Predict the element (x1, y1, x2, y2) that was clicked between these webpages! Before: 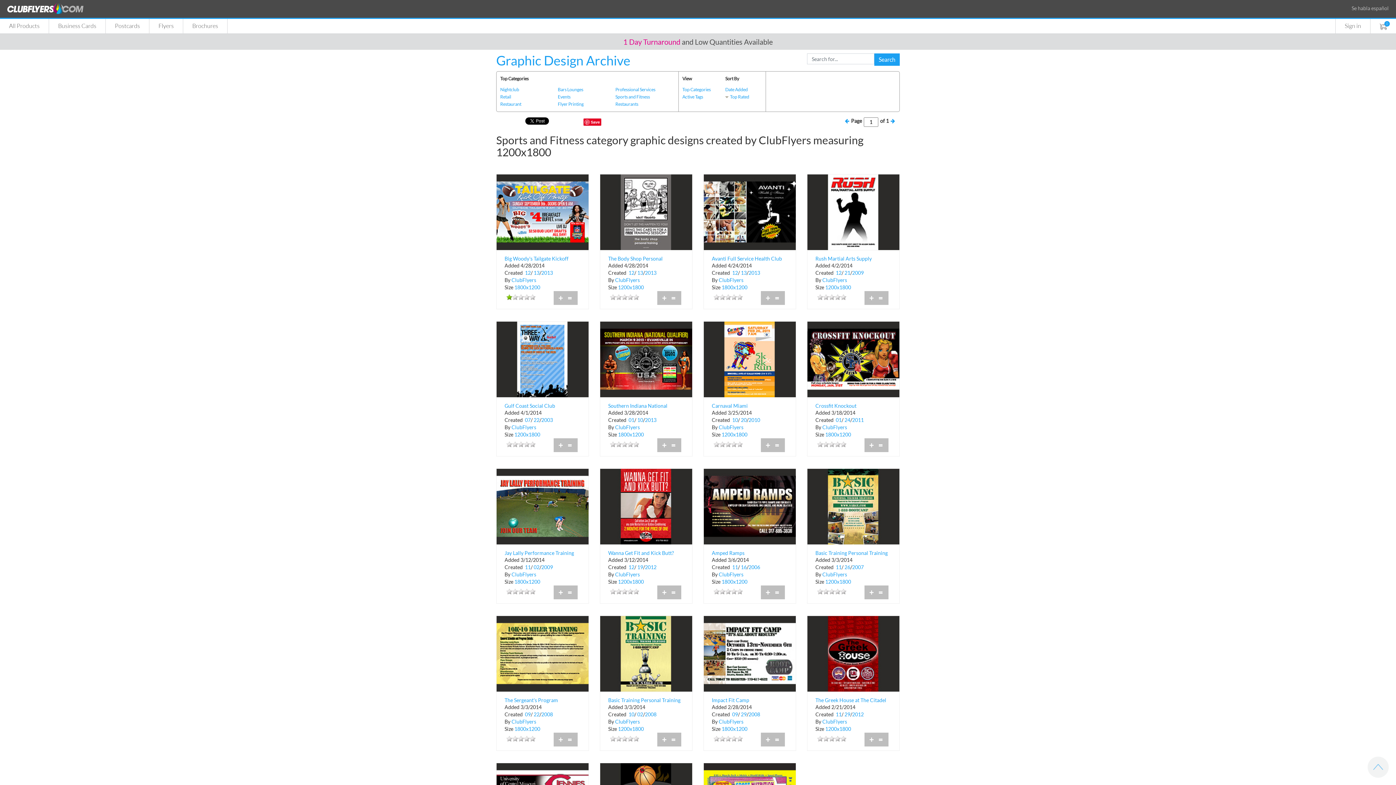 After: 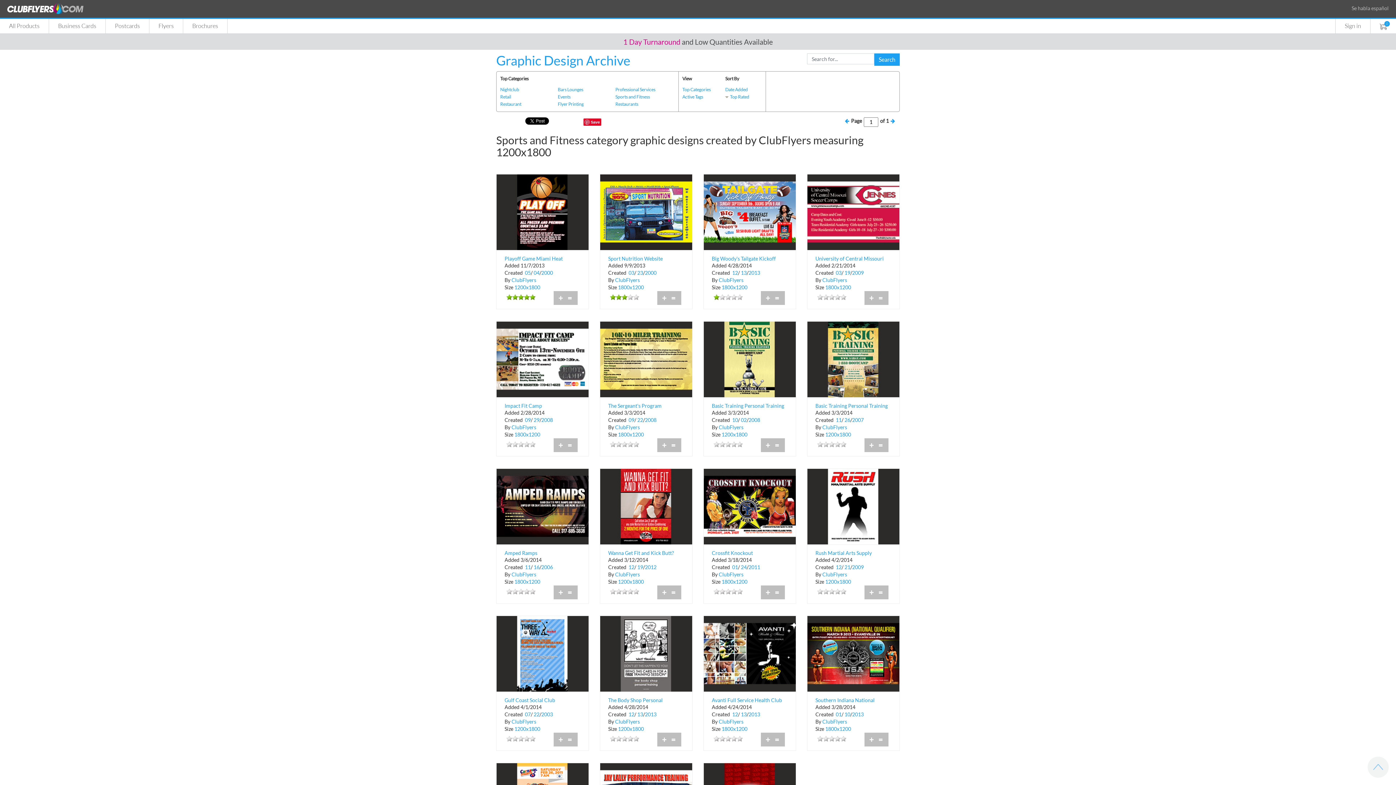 Action: bbox: (845, 117, 849, 124)